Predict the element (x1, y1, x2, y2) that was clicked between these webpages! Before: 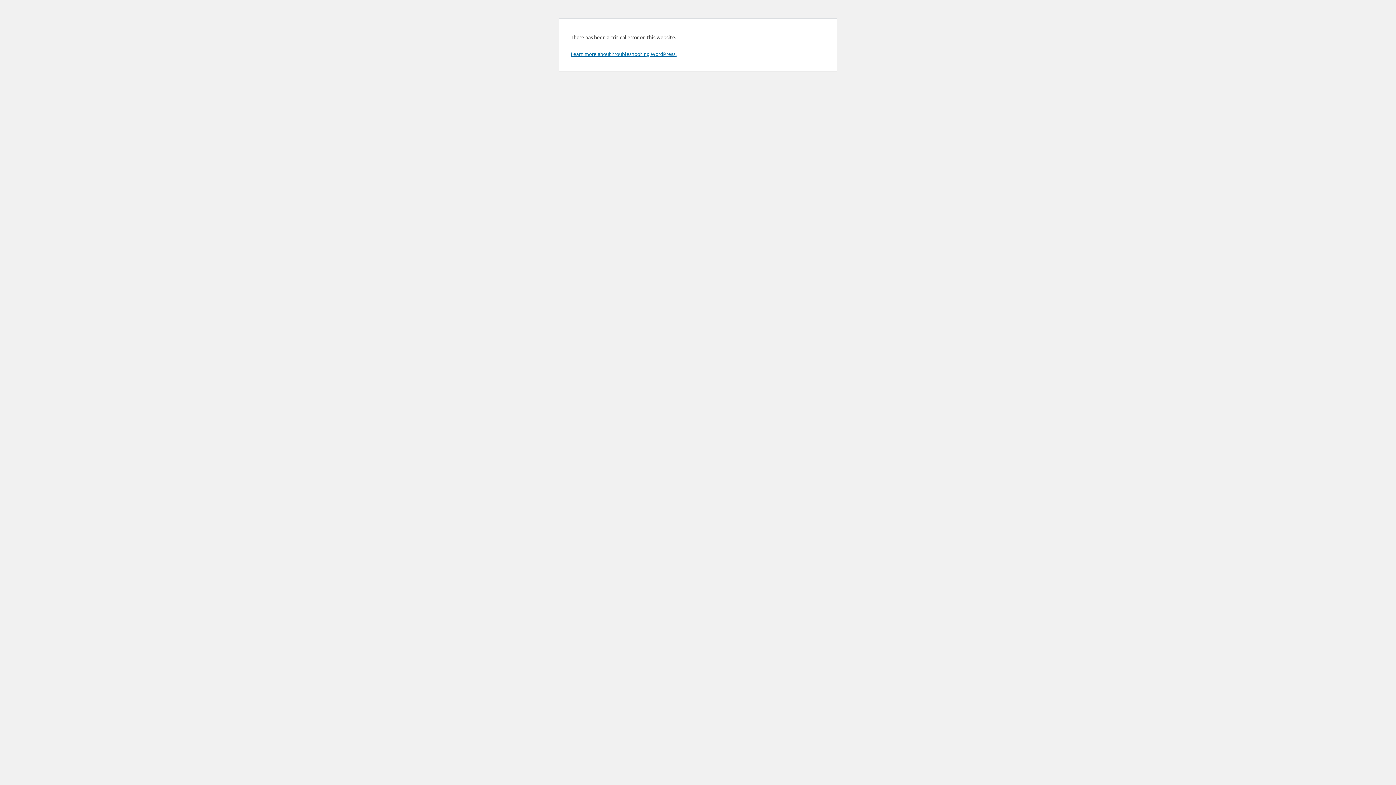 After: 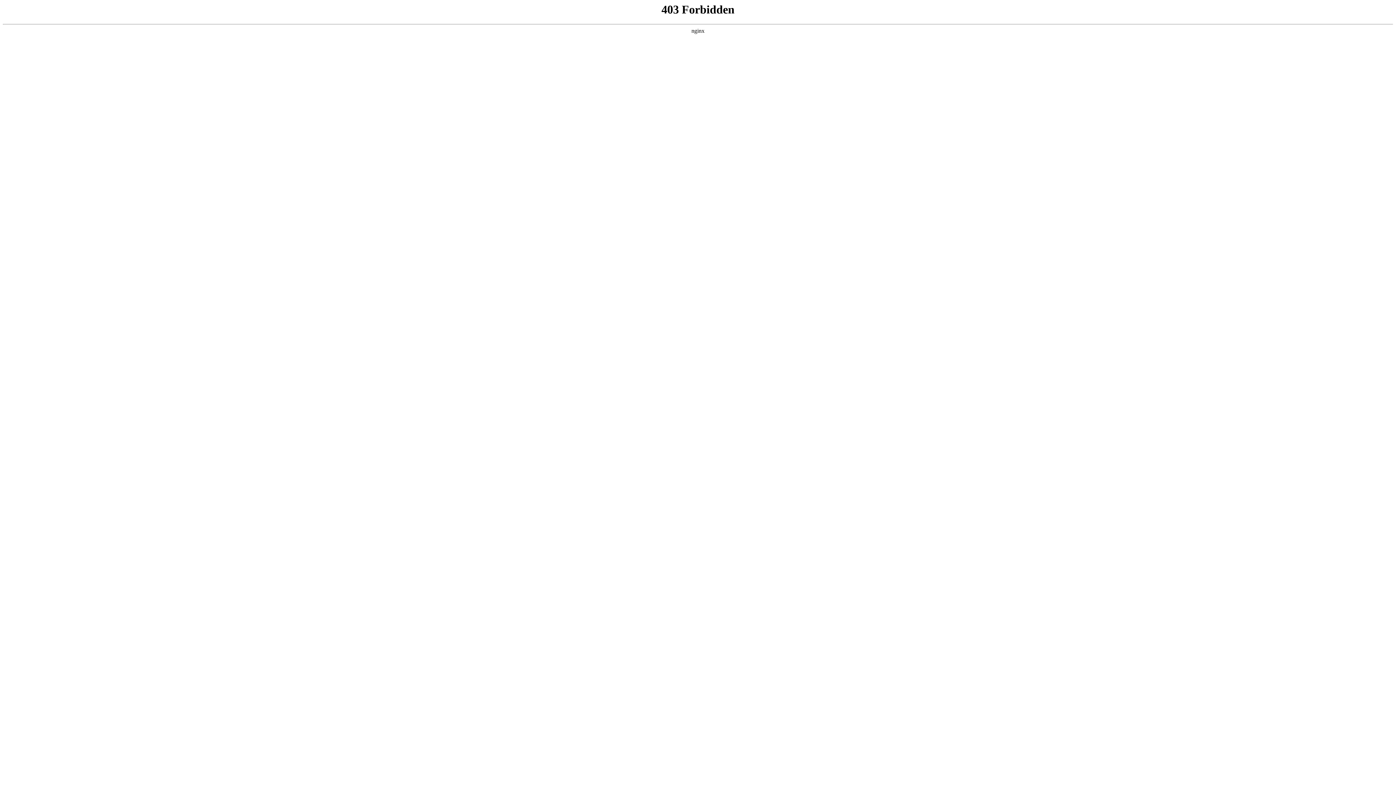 Action: bbox: (570, 50, 676, 57) label: Learn more about troubleshooting WordPress.